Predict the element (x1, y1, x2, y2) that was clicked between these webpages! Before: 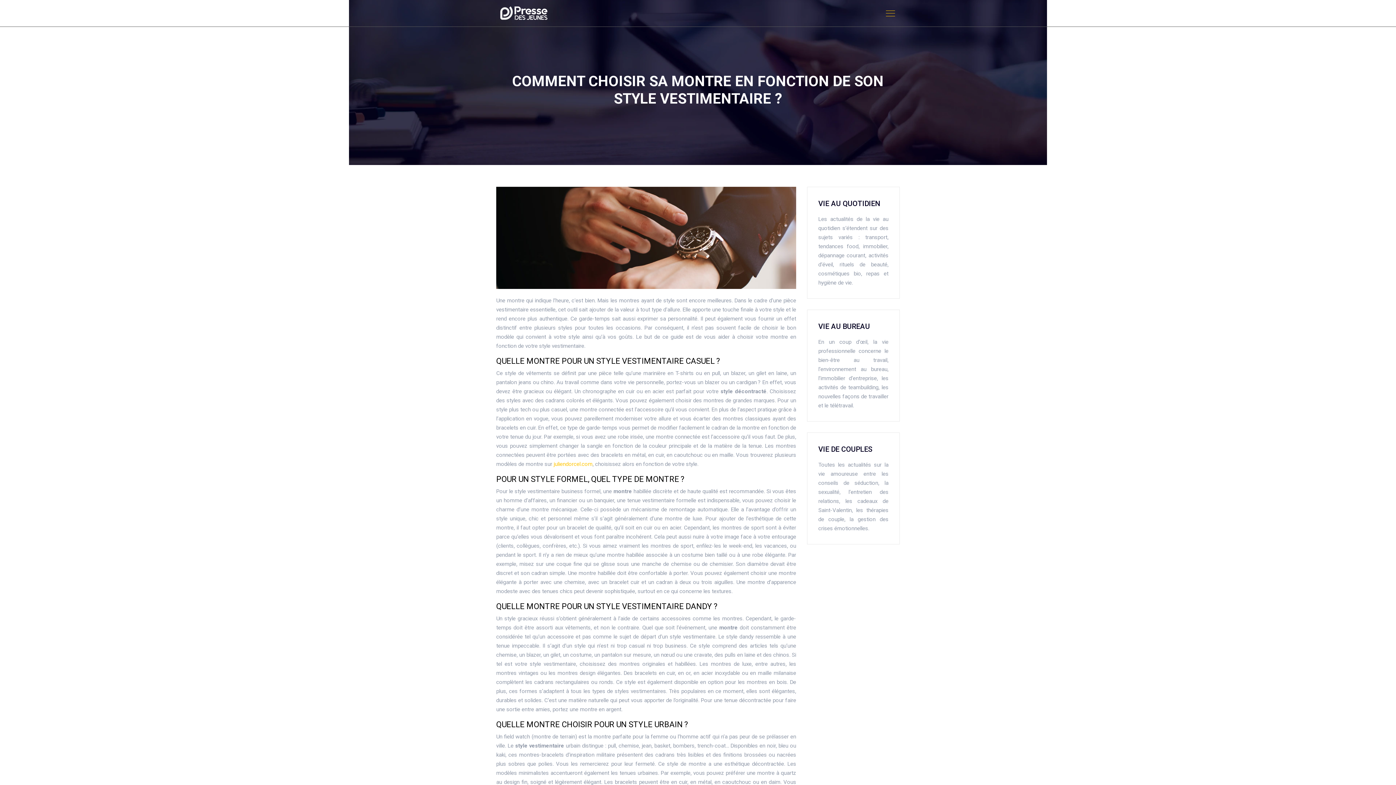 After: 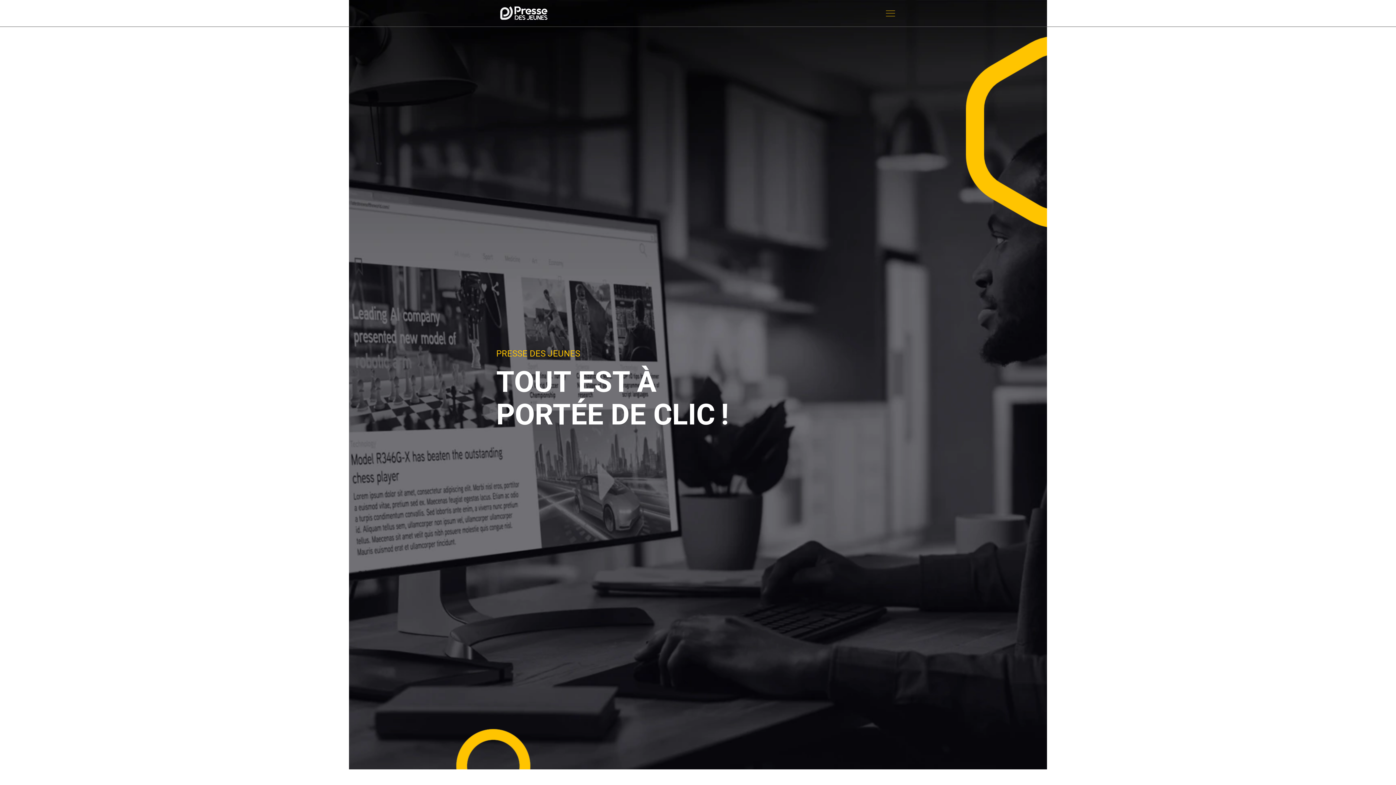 Action: bbox: (496, 0, 552, 26)